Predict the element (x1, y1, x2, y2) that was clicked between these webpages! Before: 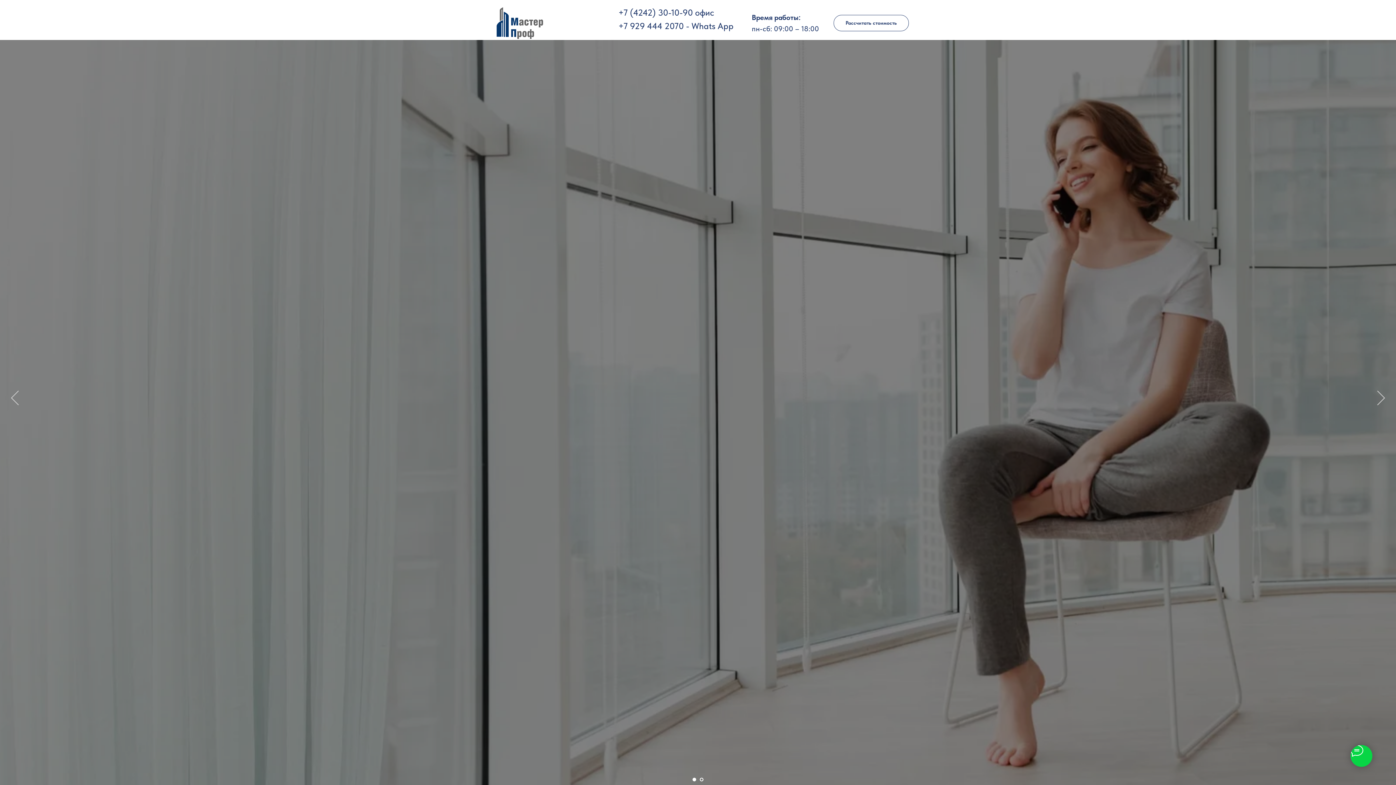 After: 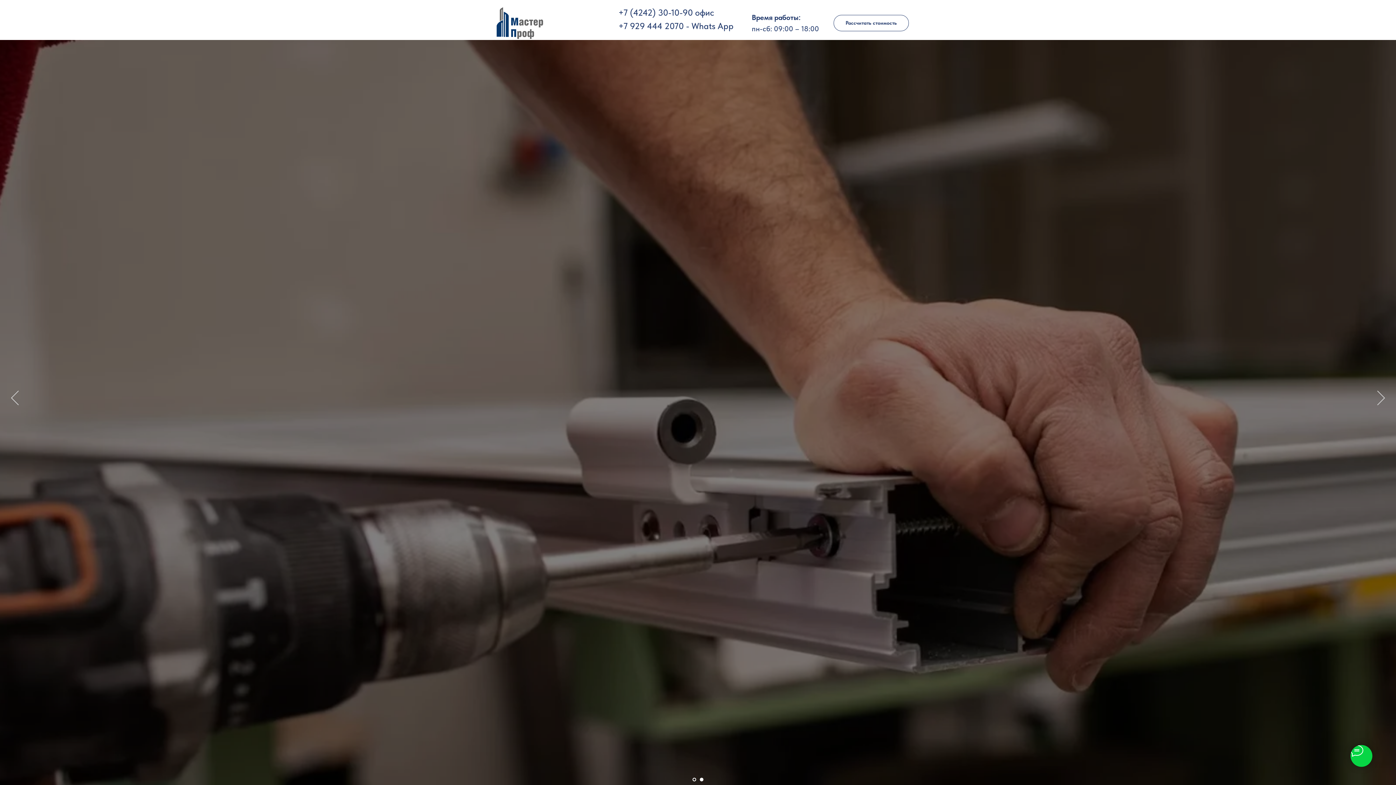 Action: label: Следующий слайд bbox: (1377, 390, 1385, 405)